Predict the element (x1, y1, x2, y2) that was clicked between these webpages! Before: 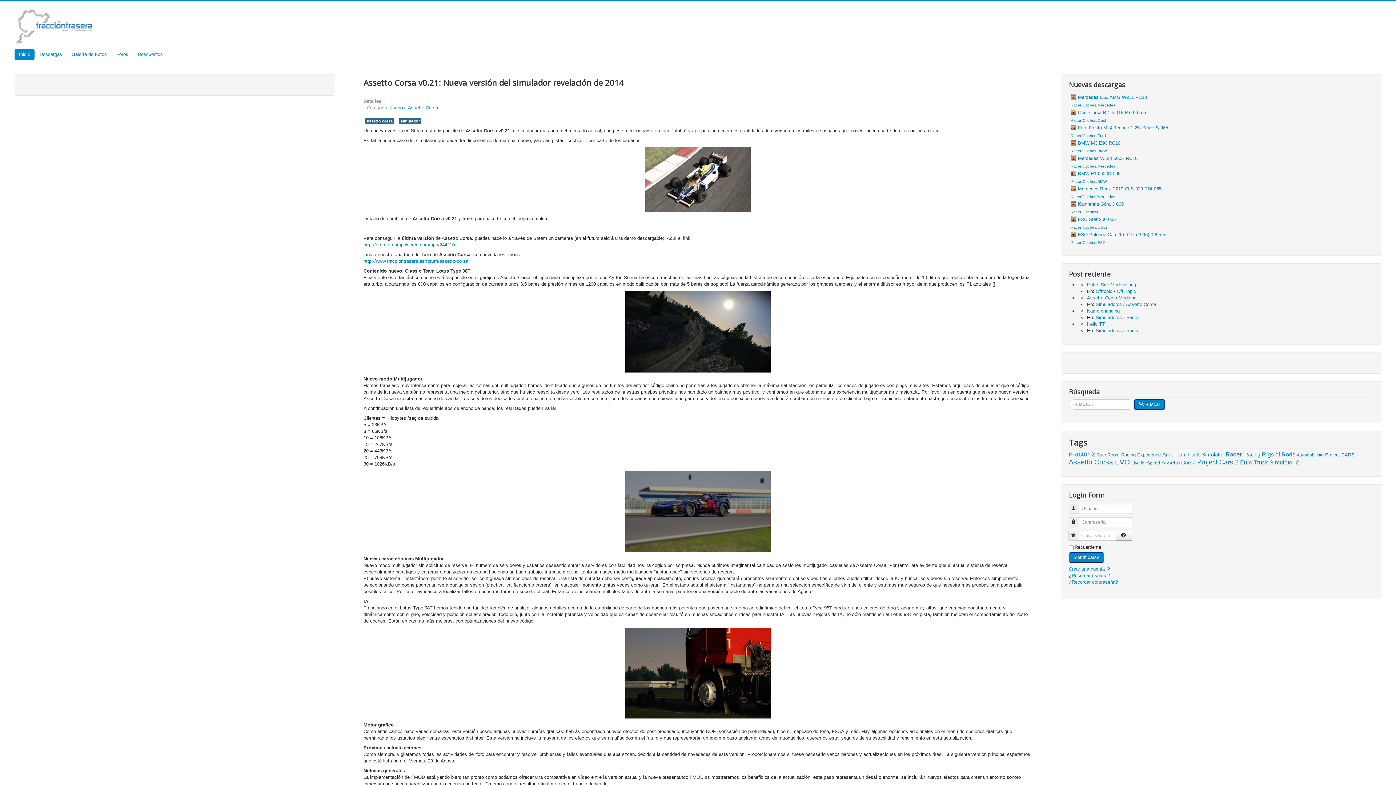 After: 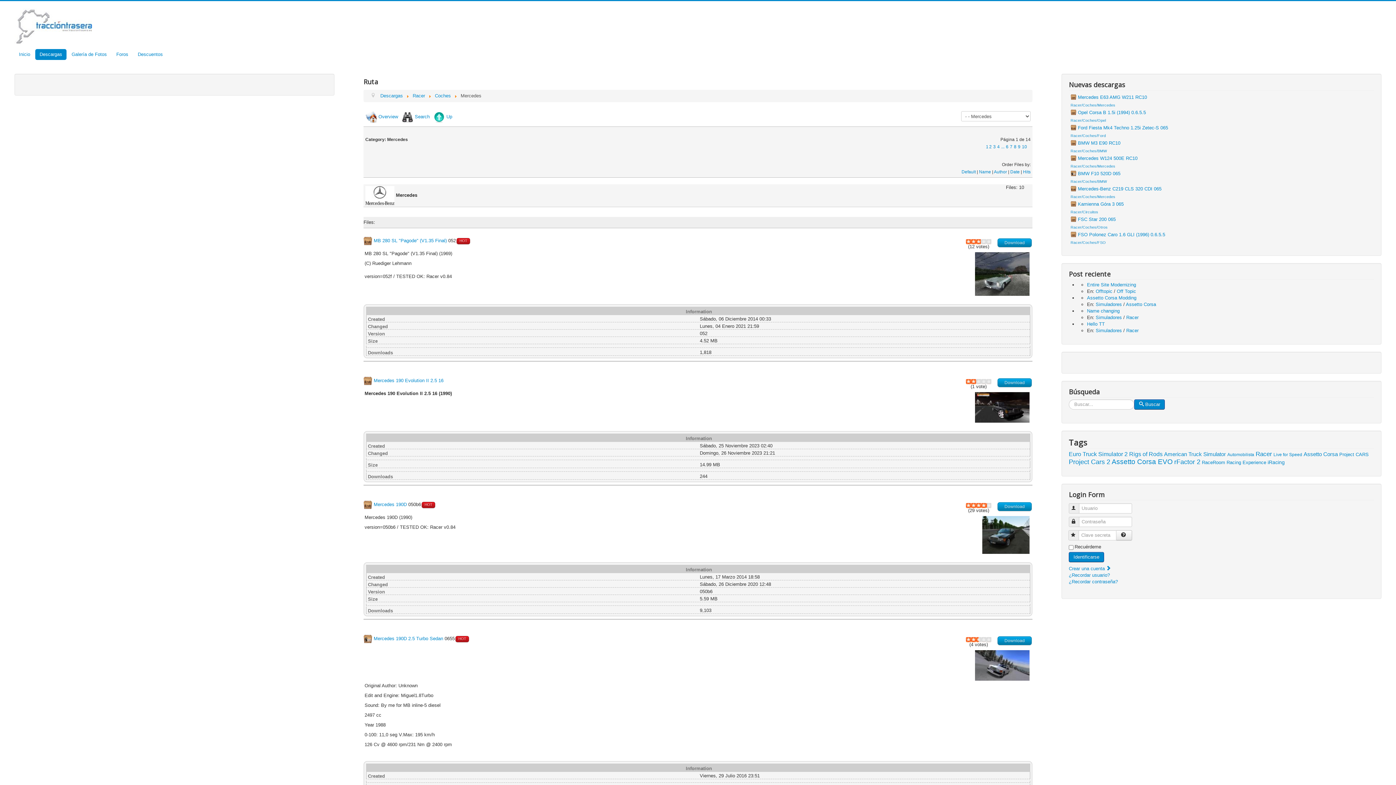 Action: bbox: (1070, 194, 1115, 198) label: Racer/Coches/Mercedes